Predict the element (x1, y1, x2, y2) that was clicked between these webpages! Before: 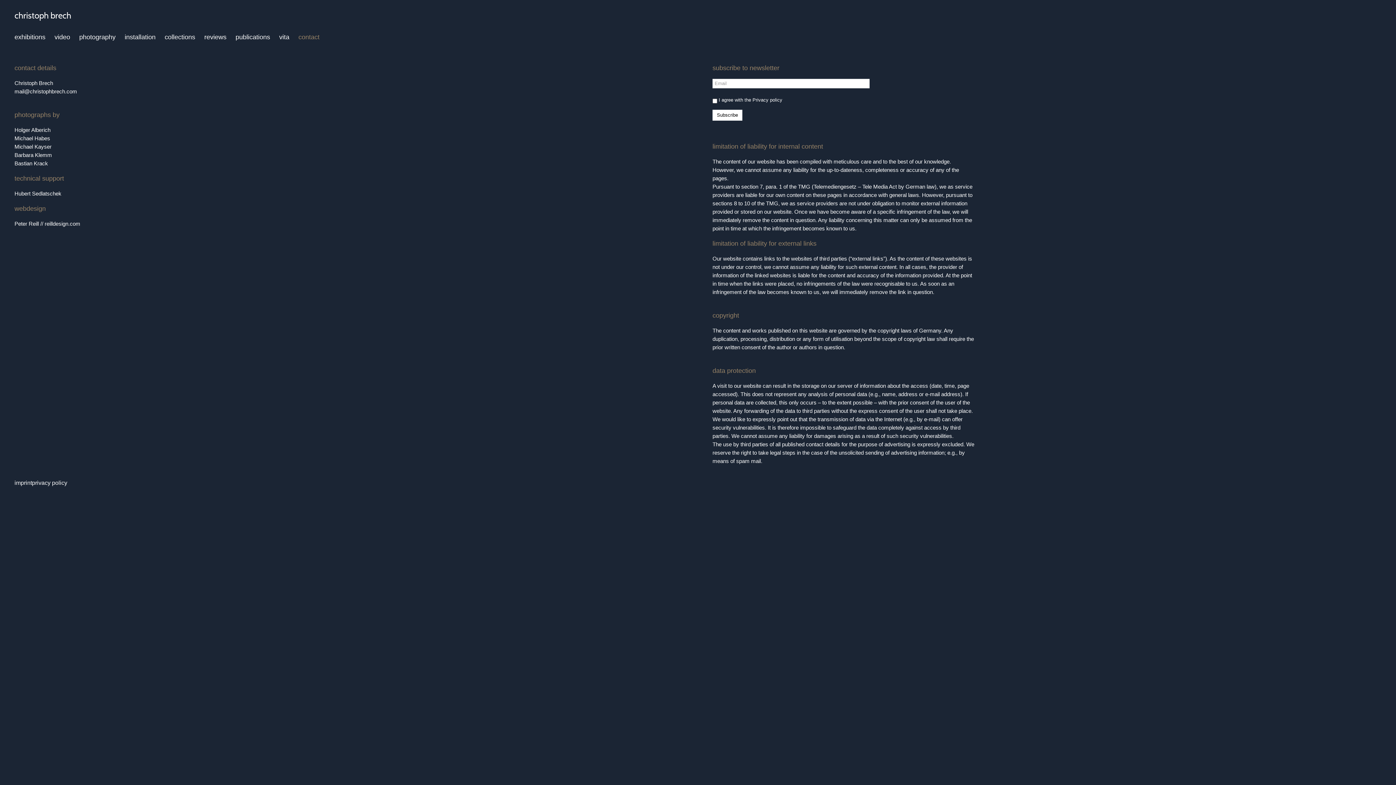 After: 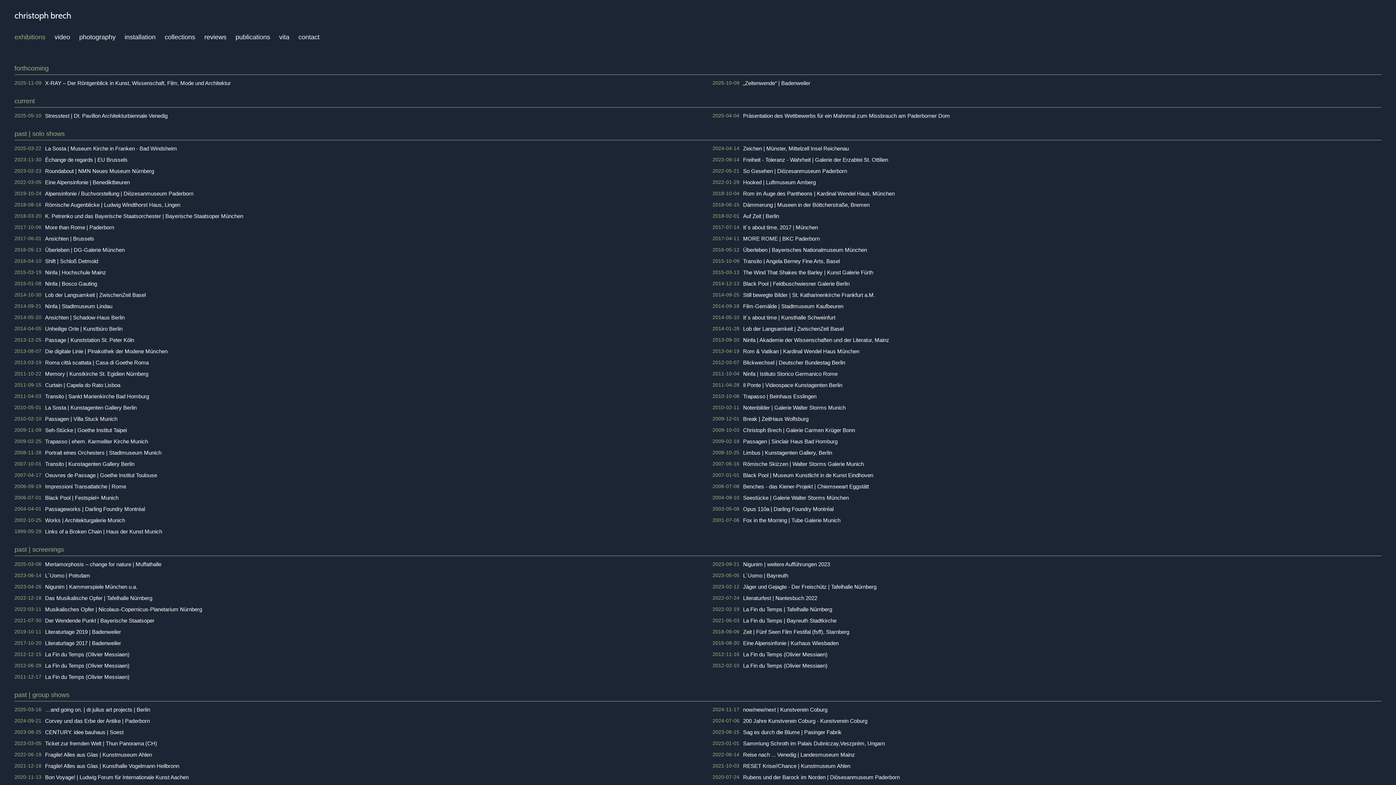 Action: label: exhibitions bbox: (14, 32, 45, 41)